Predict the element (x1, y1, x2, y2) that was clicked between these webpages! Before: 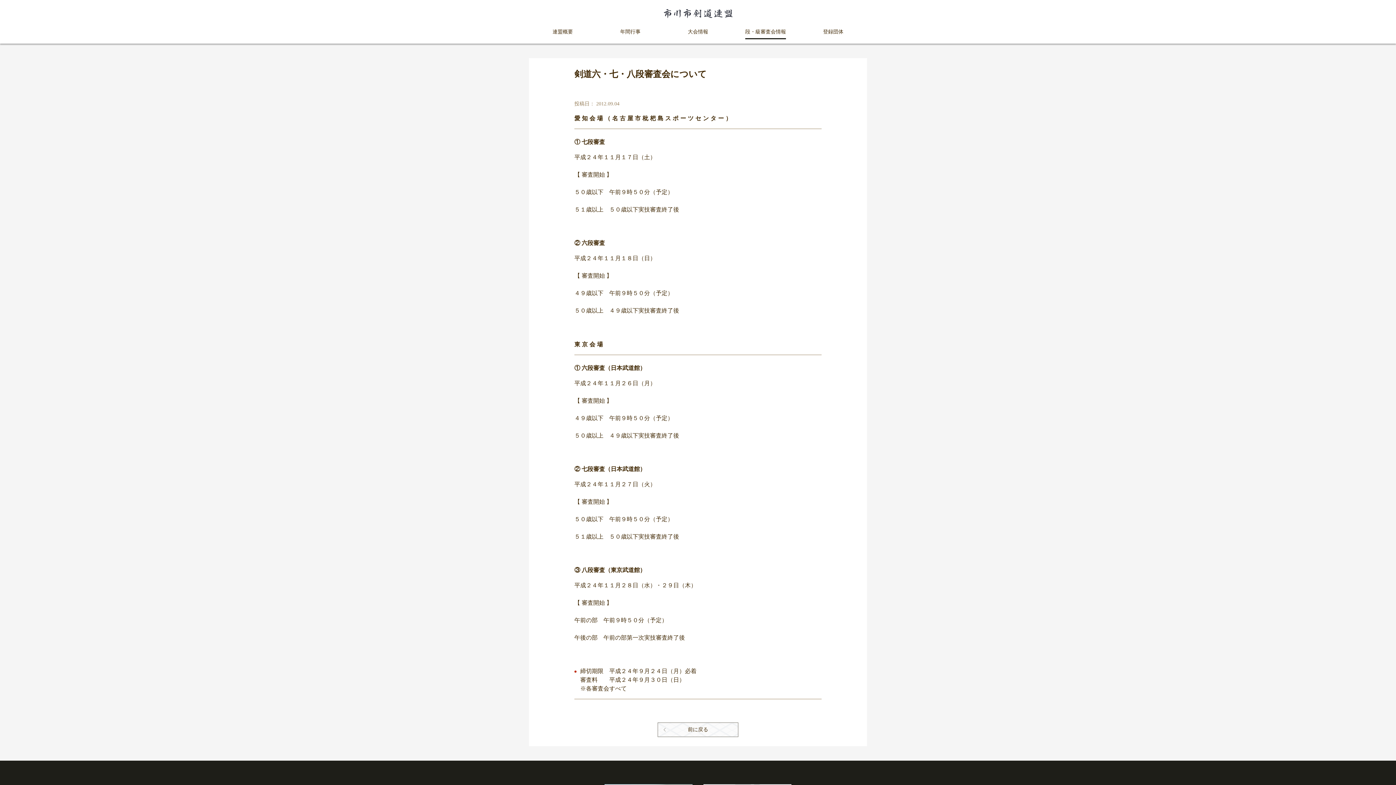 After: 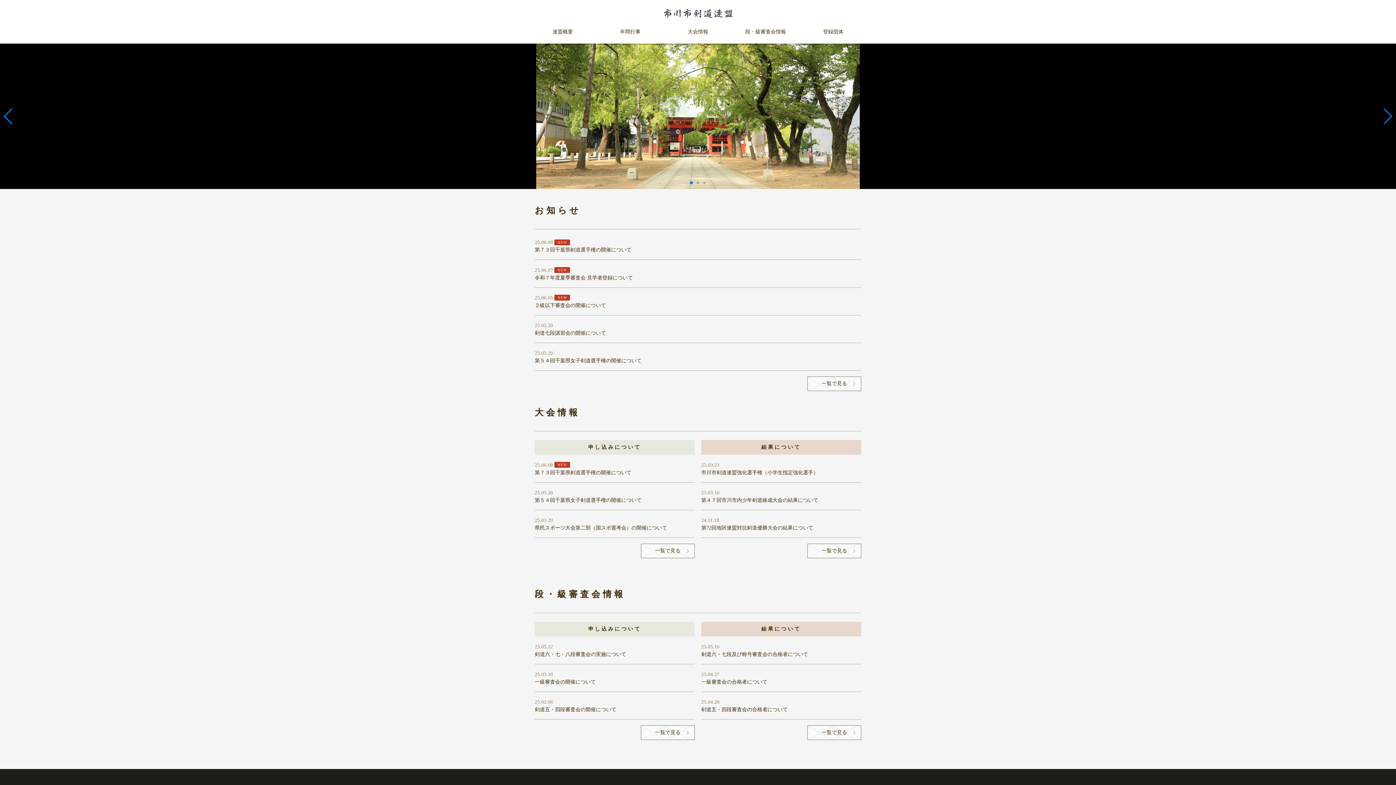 Action: bbox: (663, 12, 732, 18)